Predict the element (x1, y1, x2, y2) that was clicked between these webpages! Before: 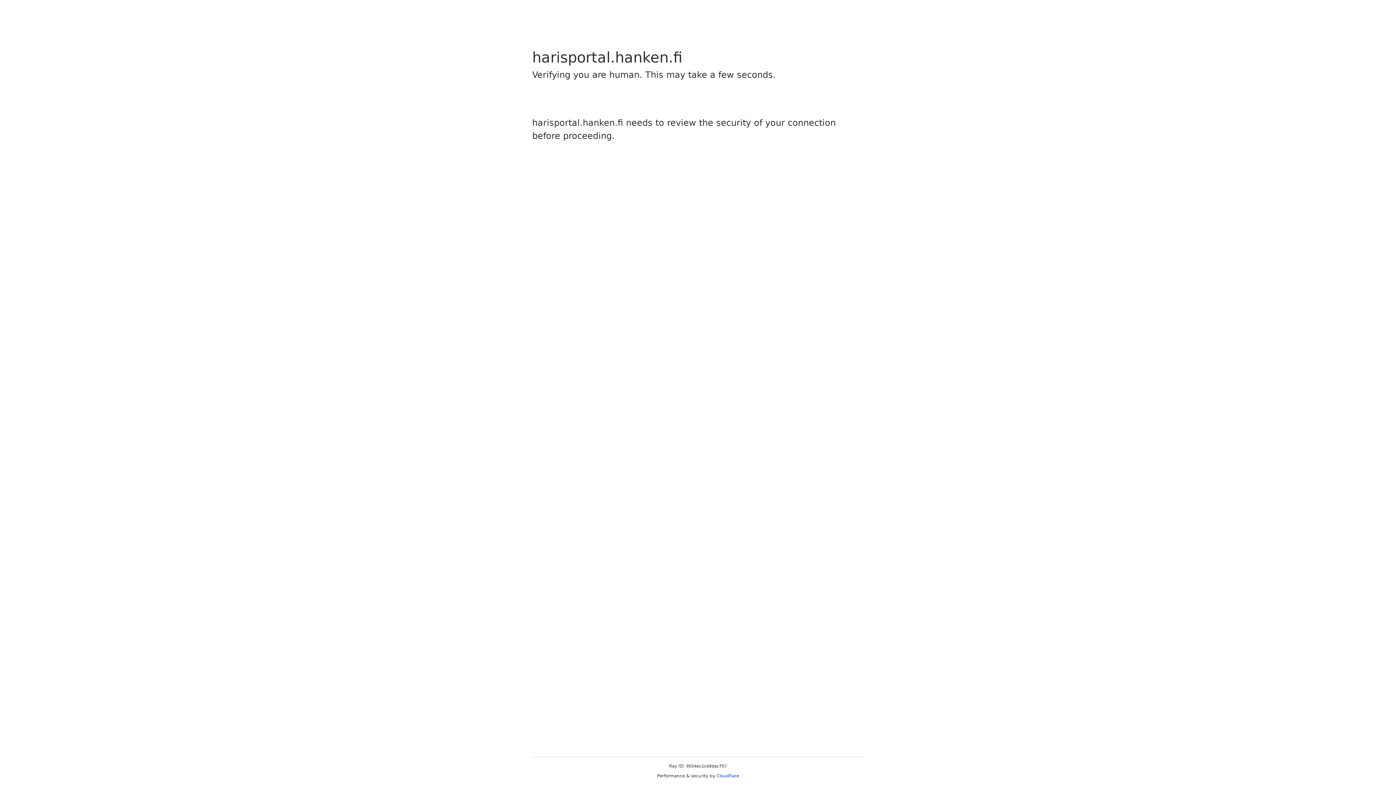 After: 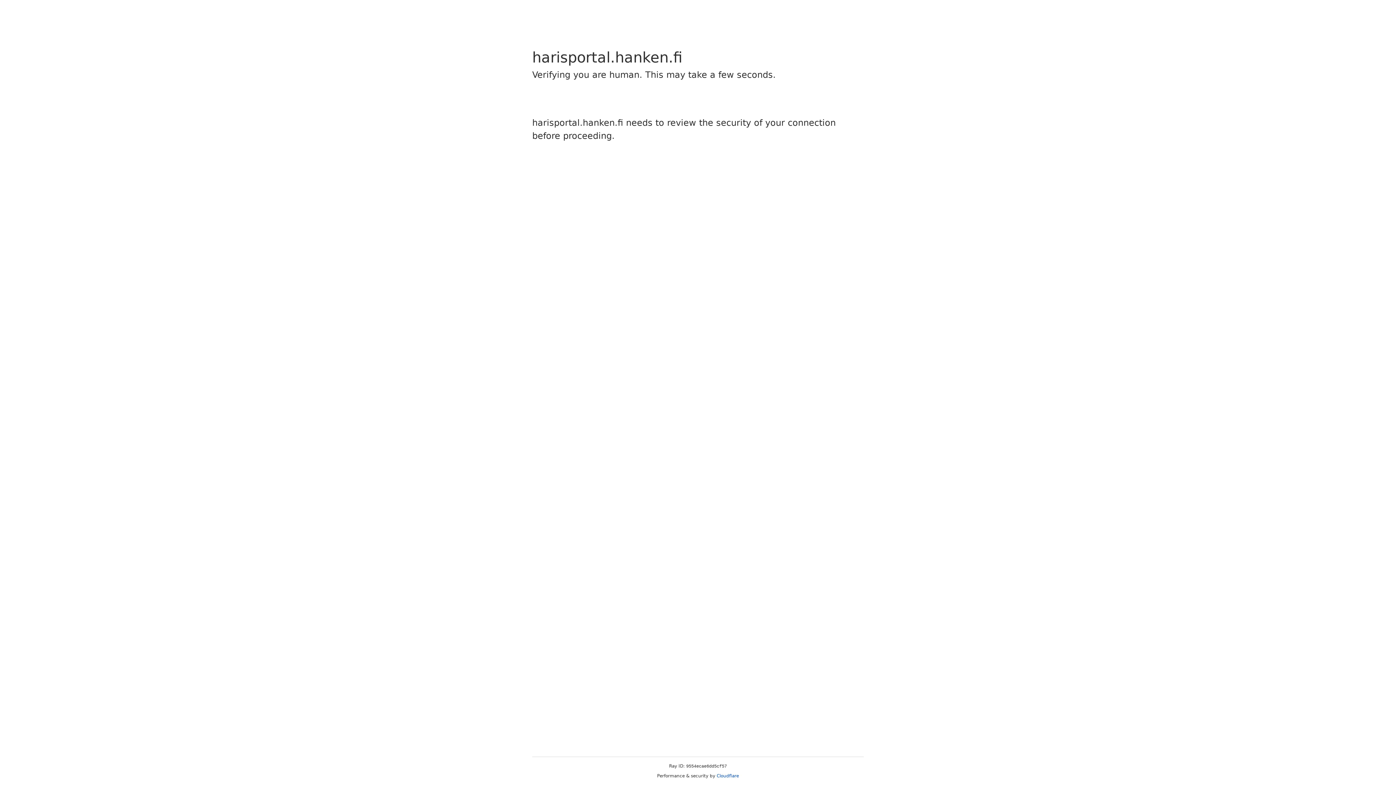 Action: label: Cloudflare bbox: (716, 773, 739, 778)